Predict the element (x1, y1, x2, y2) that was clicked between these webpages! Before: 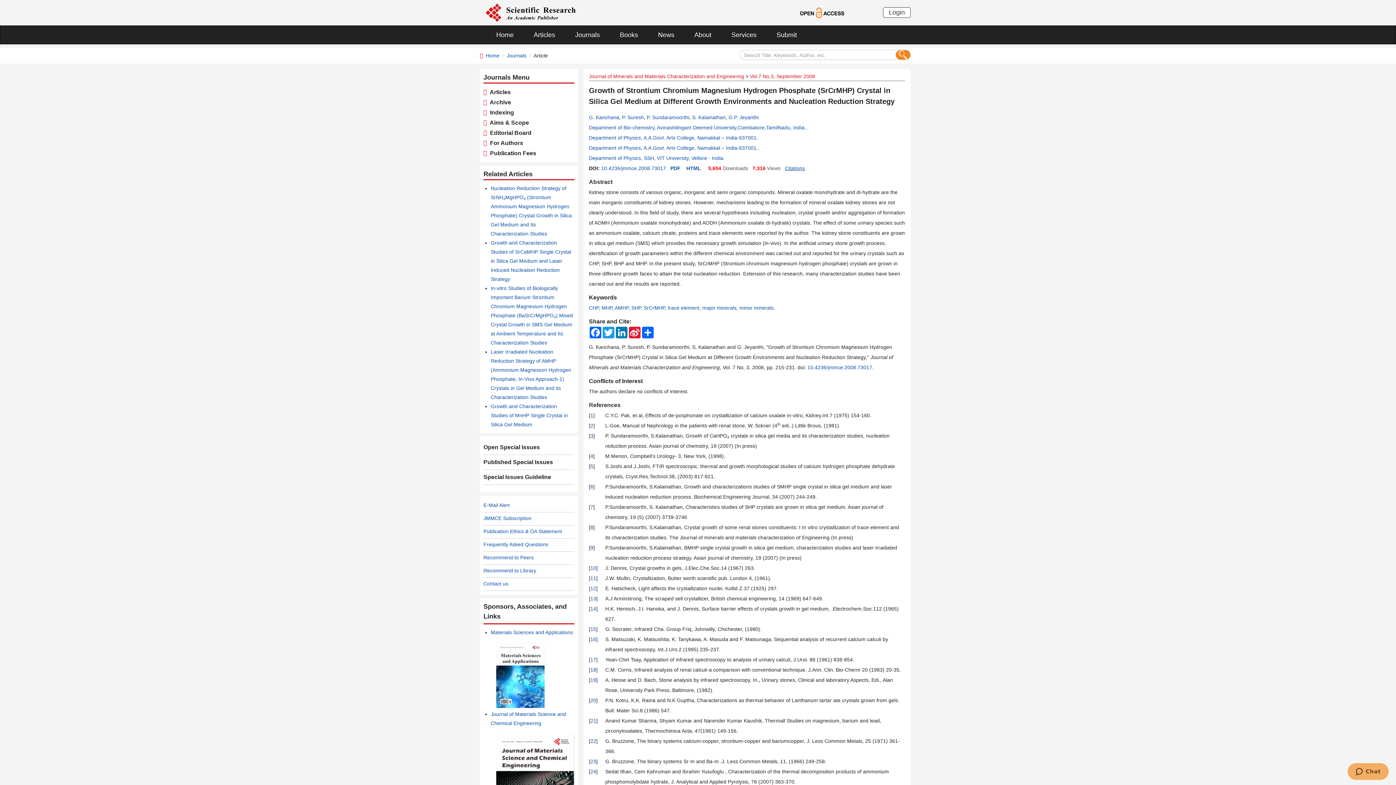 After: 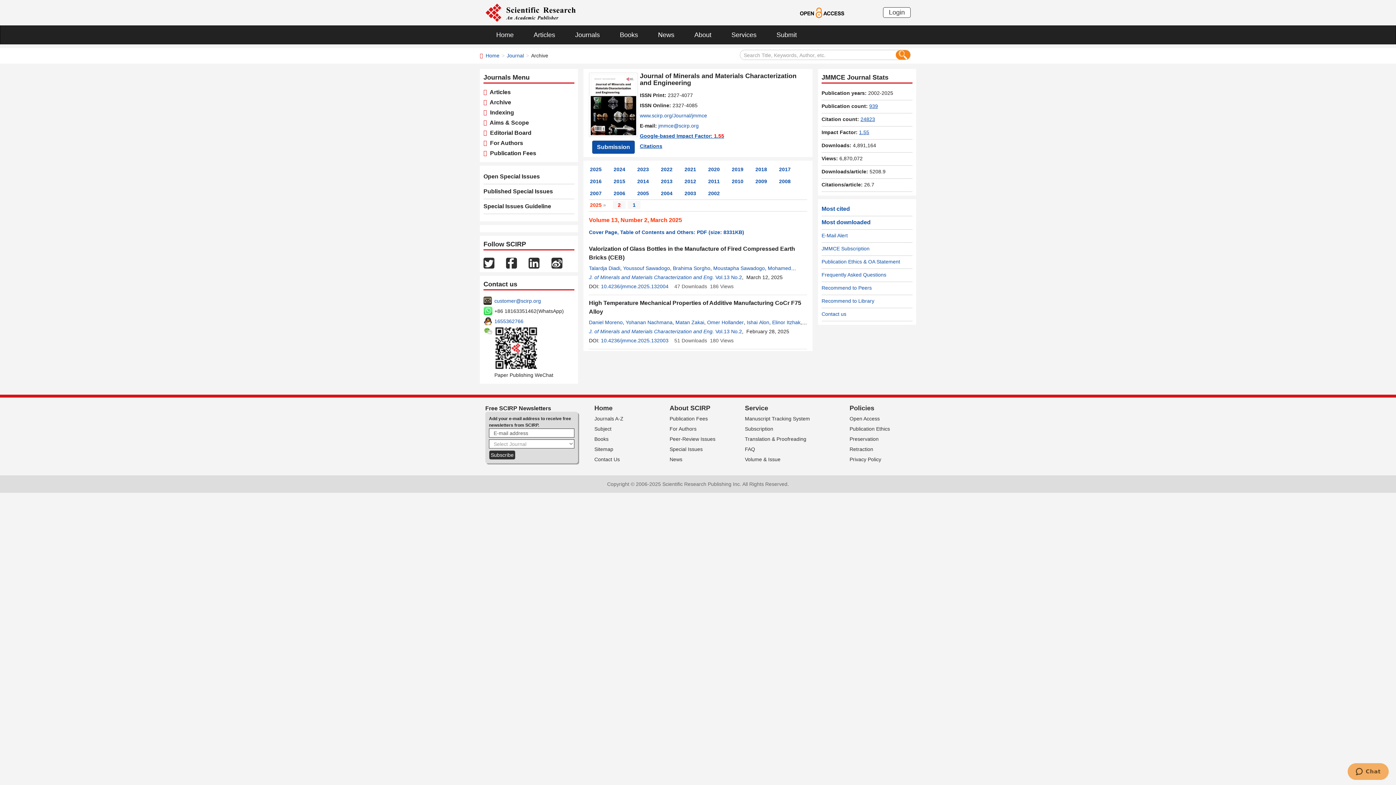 Action: label:   Archive bbox: (487, 99, 511, 105)